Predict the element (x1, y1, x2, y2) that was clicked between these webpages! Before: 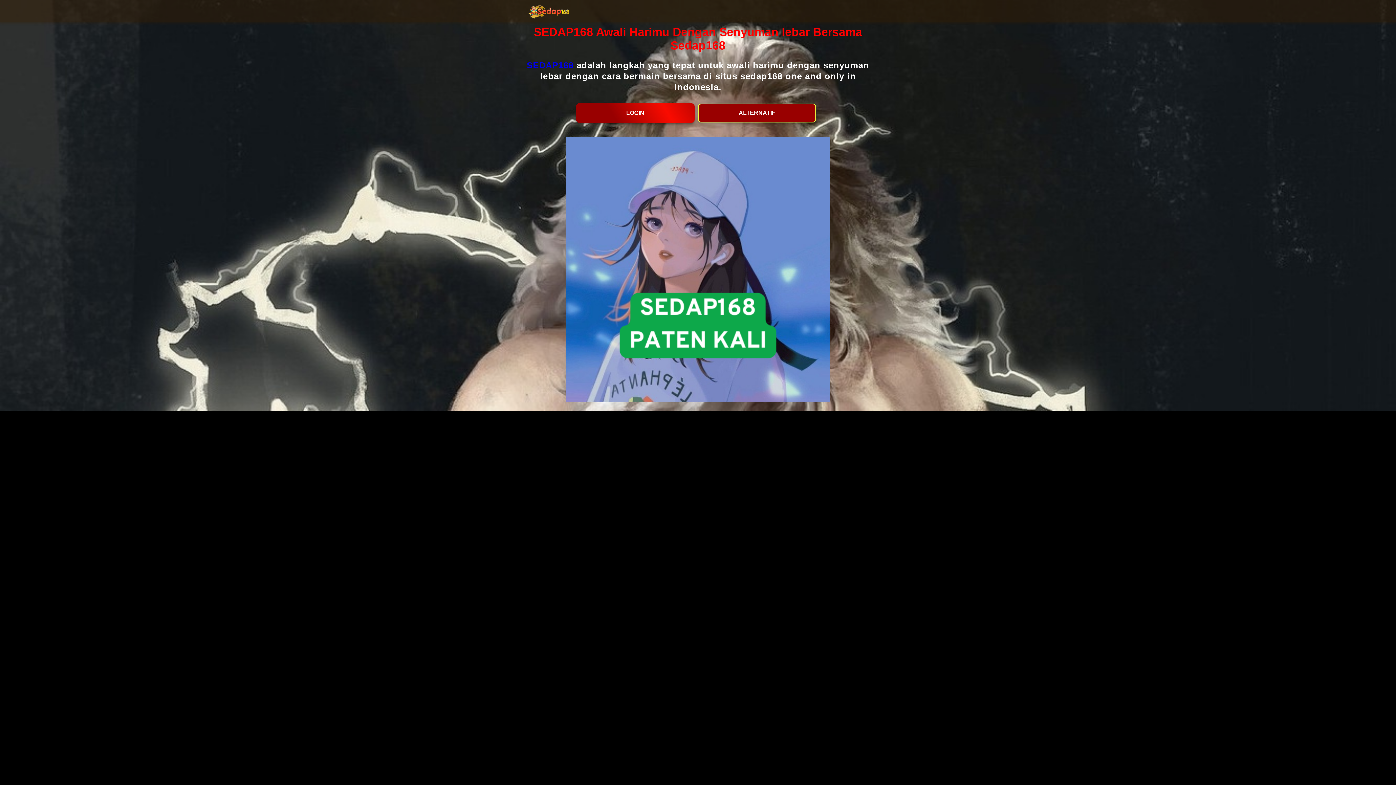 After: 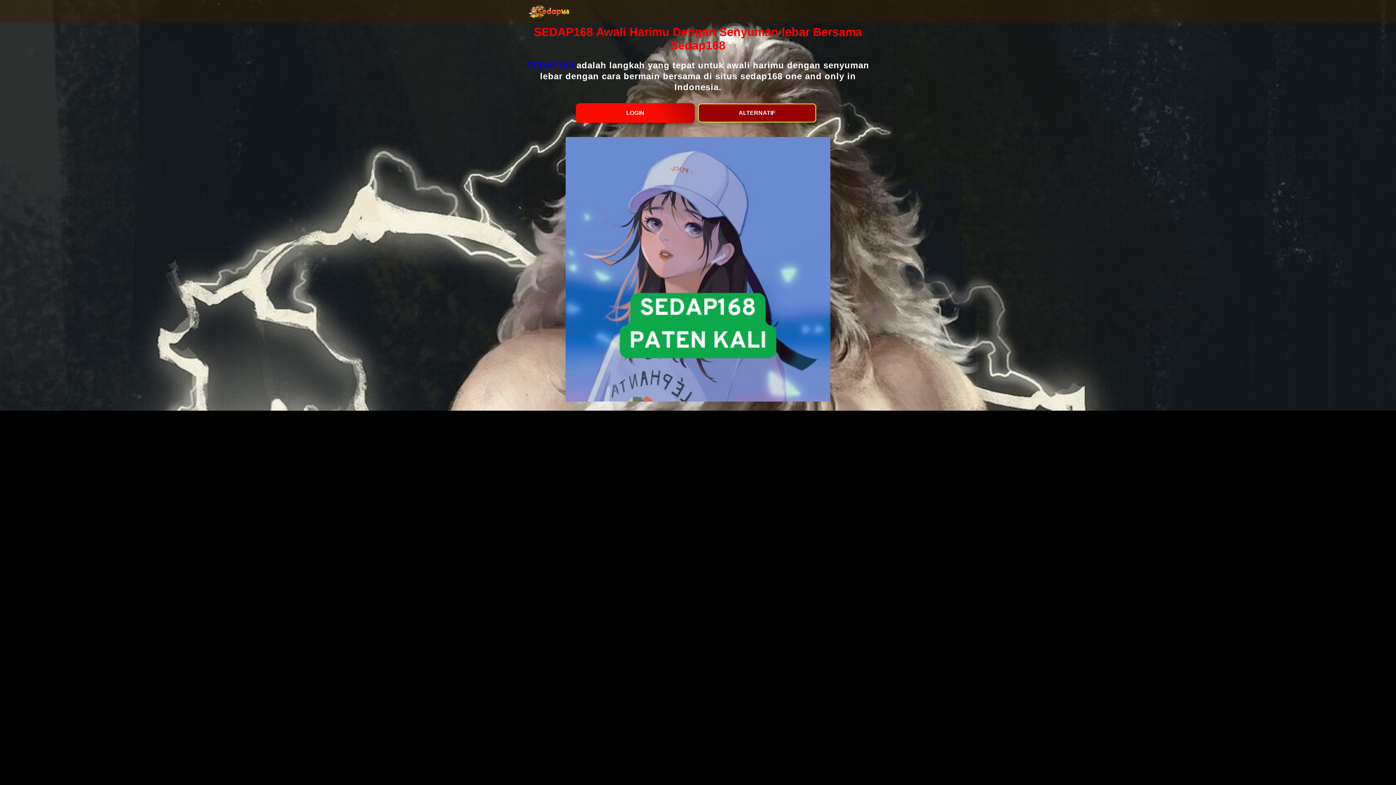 Action: label: SEDAP168 bbox: (526, 60, 573, 70)